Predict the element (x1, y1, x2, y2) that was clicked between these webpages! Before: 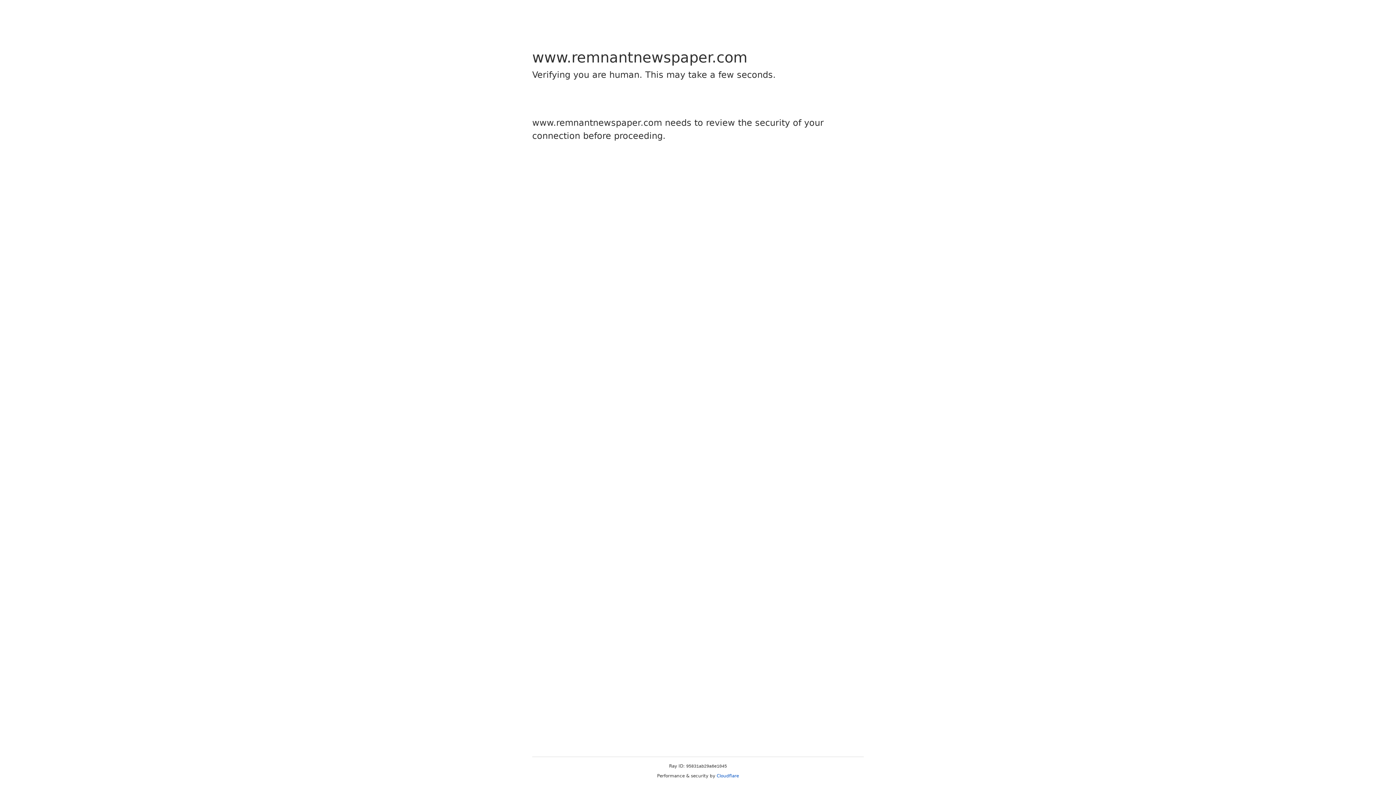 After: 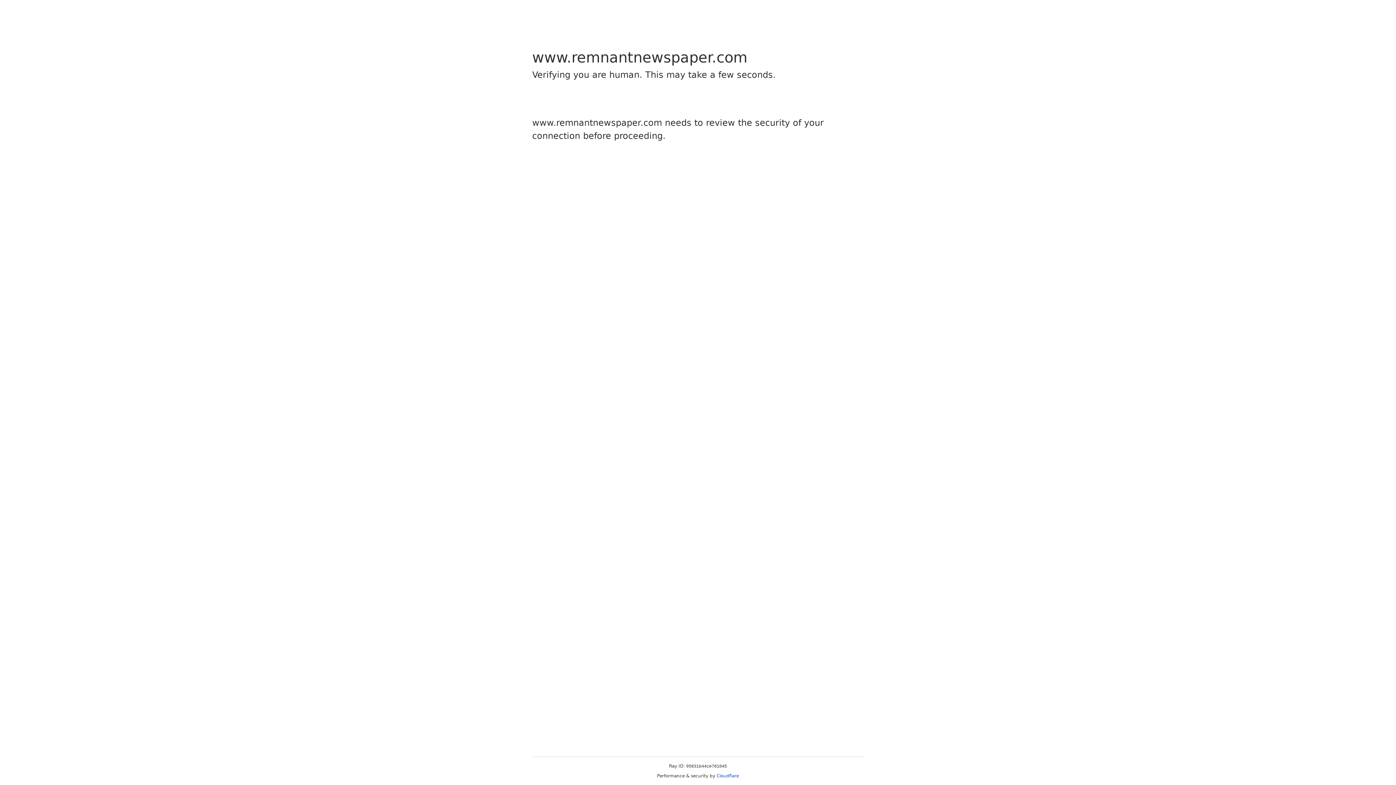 Action: label: Cloudflare bbox: (716, 773, 739, 778)